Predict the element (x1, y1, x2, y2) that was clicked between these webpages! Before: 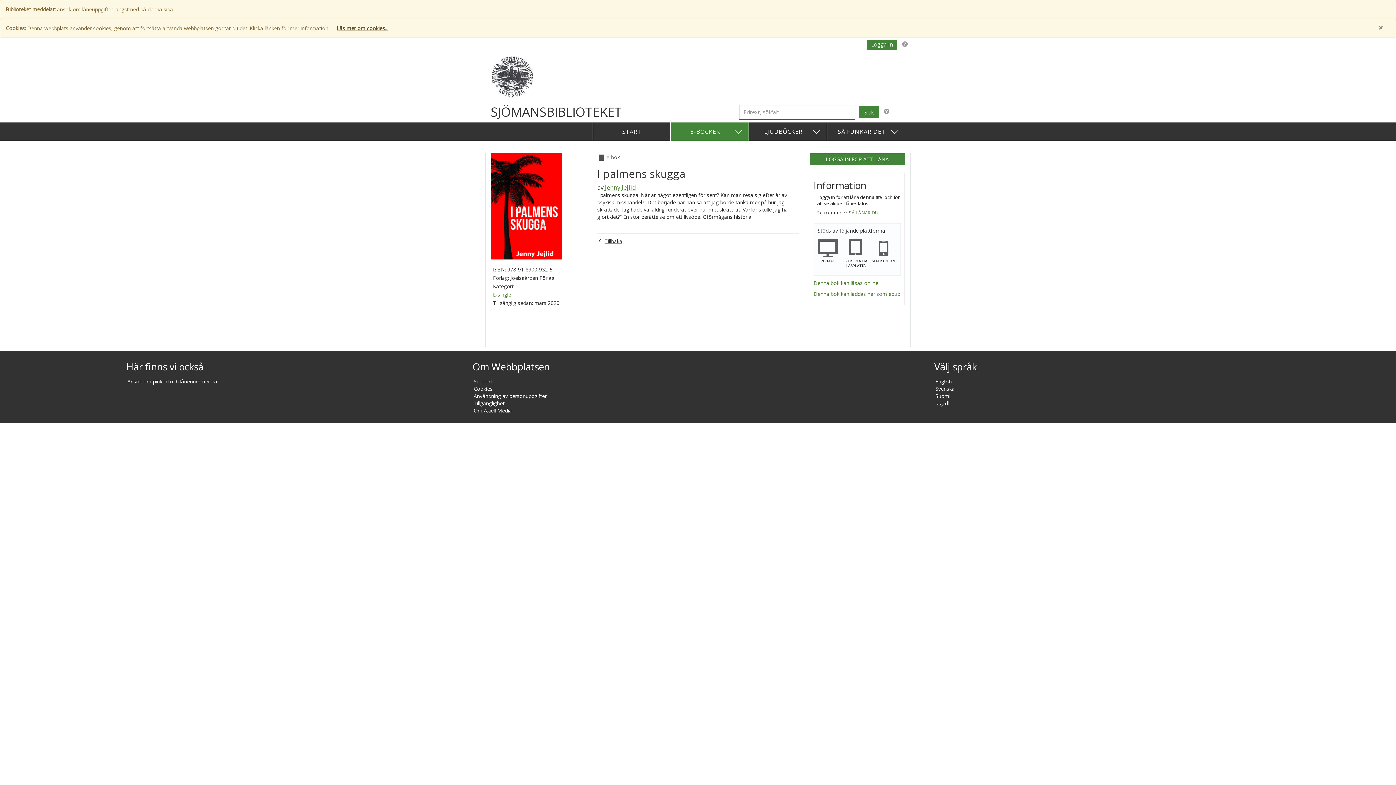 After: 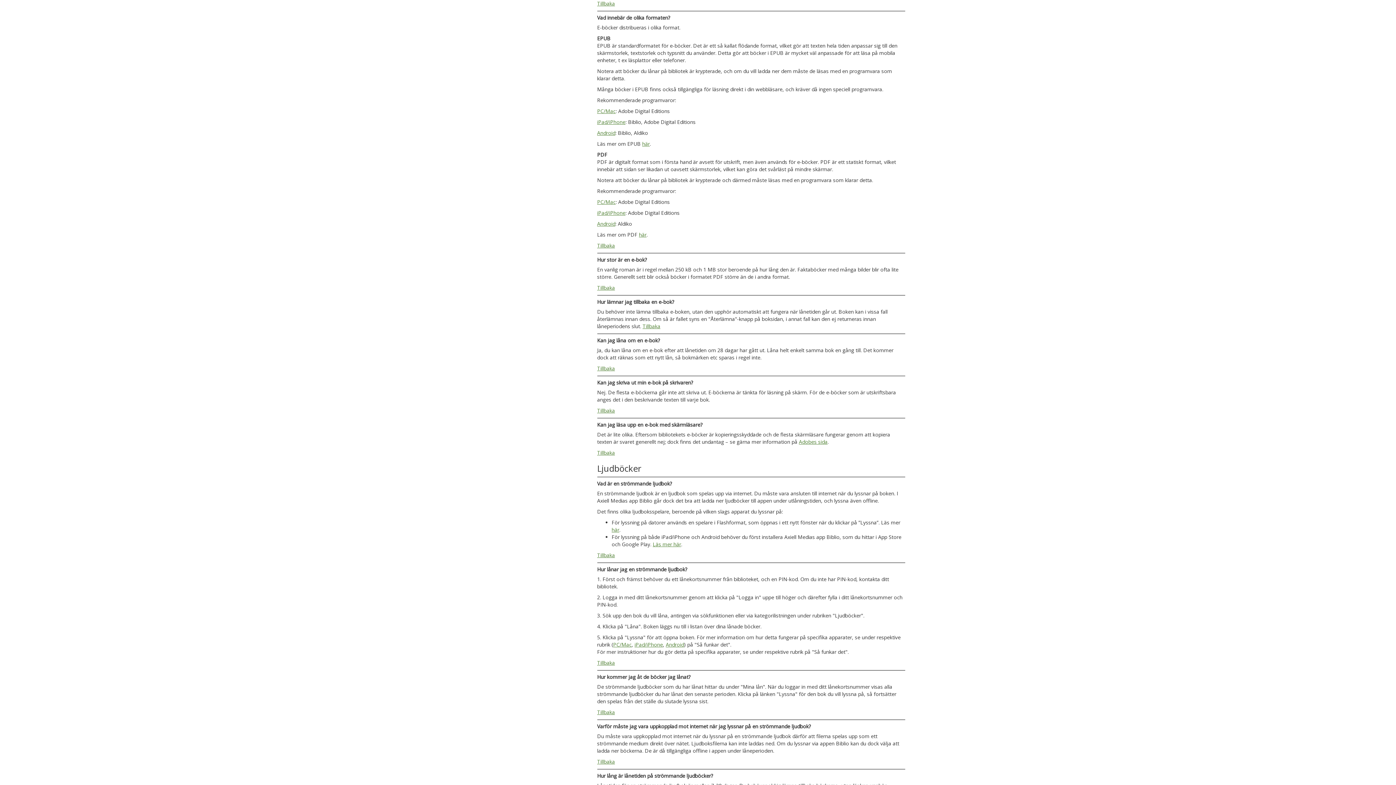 Action: bbox: (813, 279, 878, 286) label: Denna bok kan läsas online